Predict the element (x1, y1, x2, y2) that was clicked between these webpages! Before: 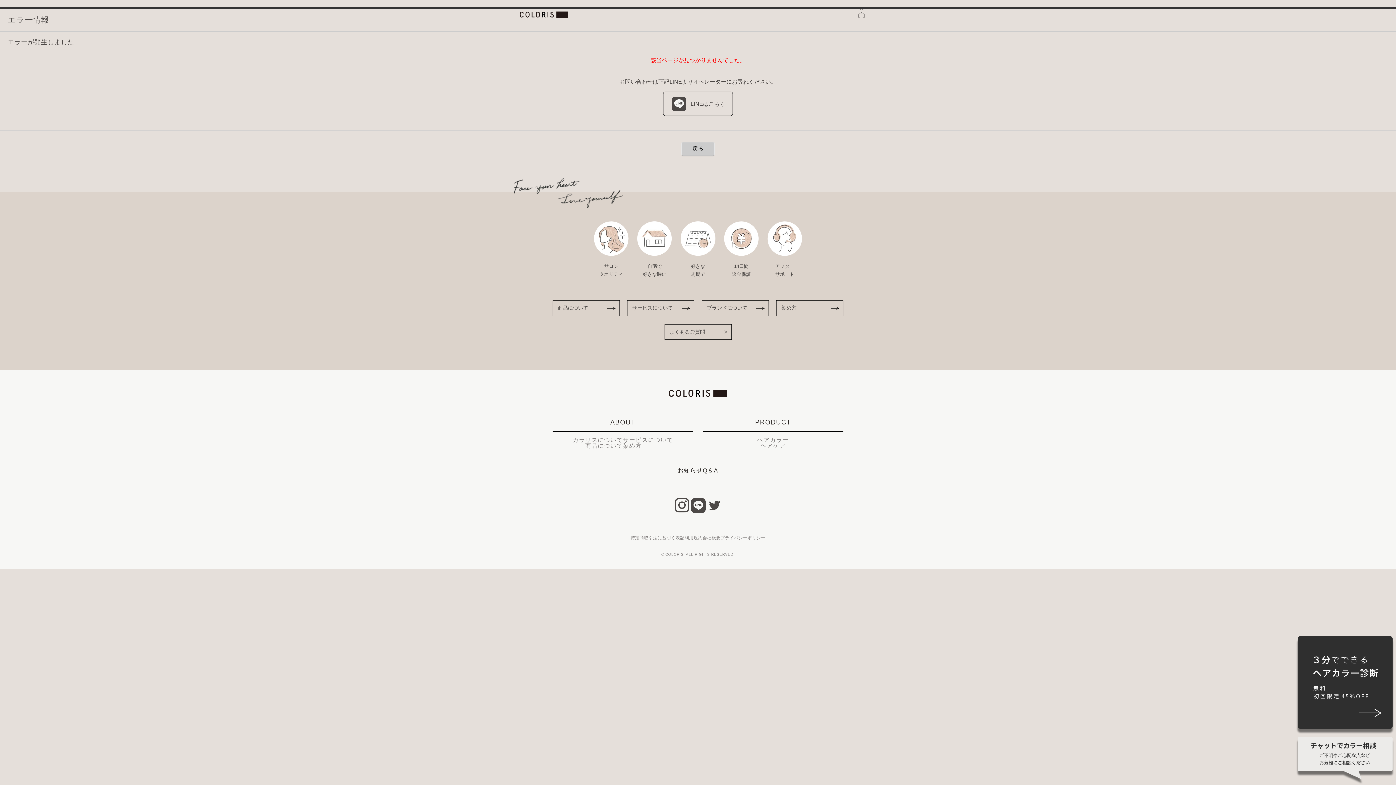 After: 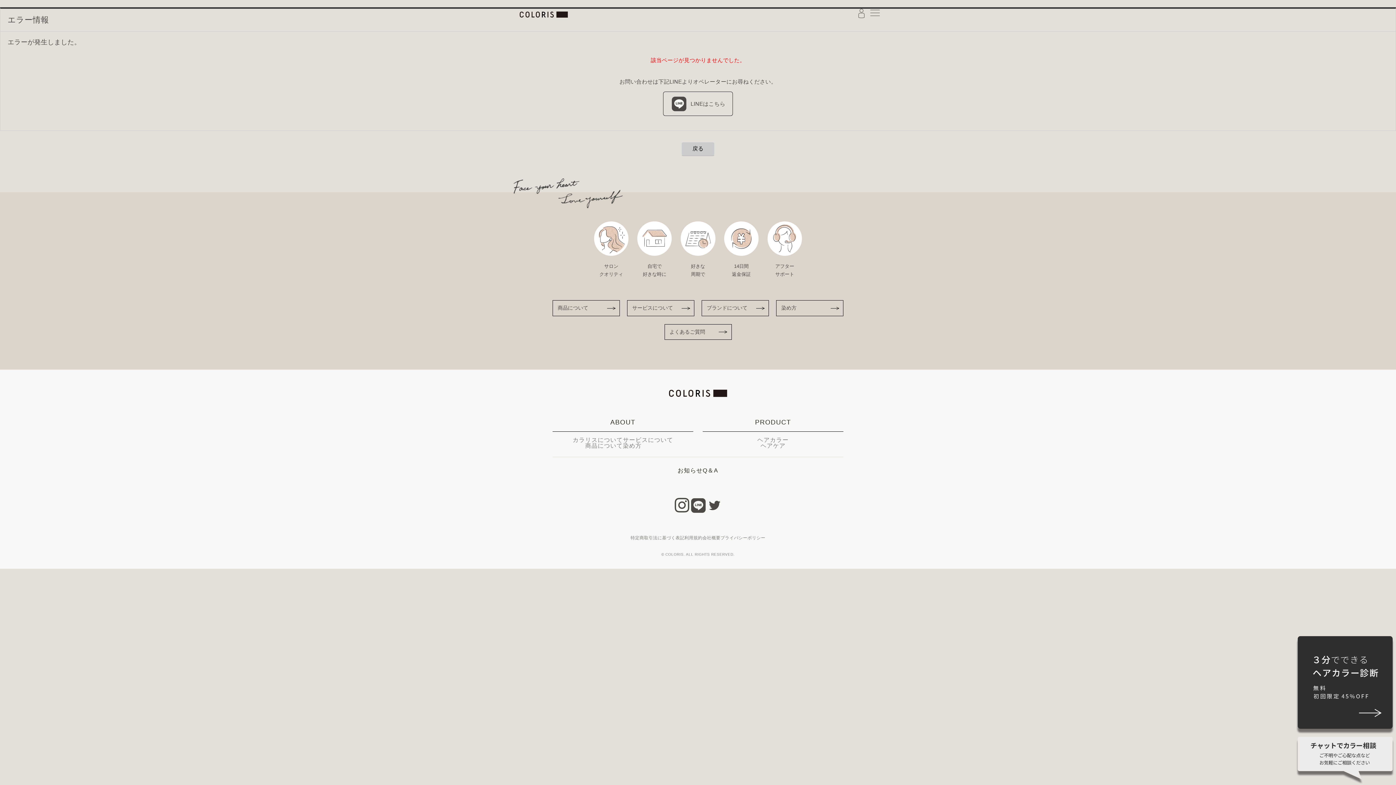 Action: bbox: (673, 501, 690, 508)